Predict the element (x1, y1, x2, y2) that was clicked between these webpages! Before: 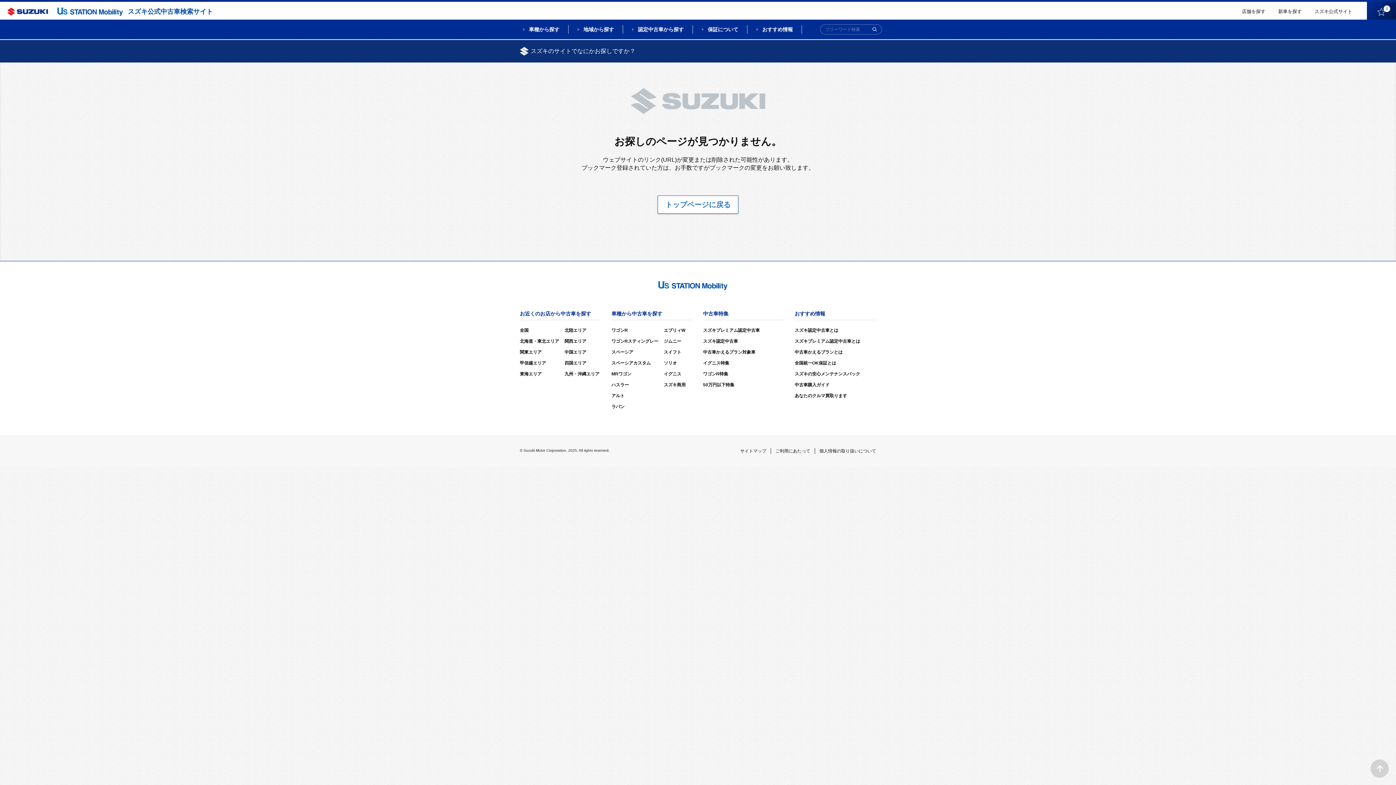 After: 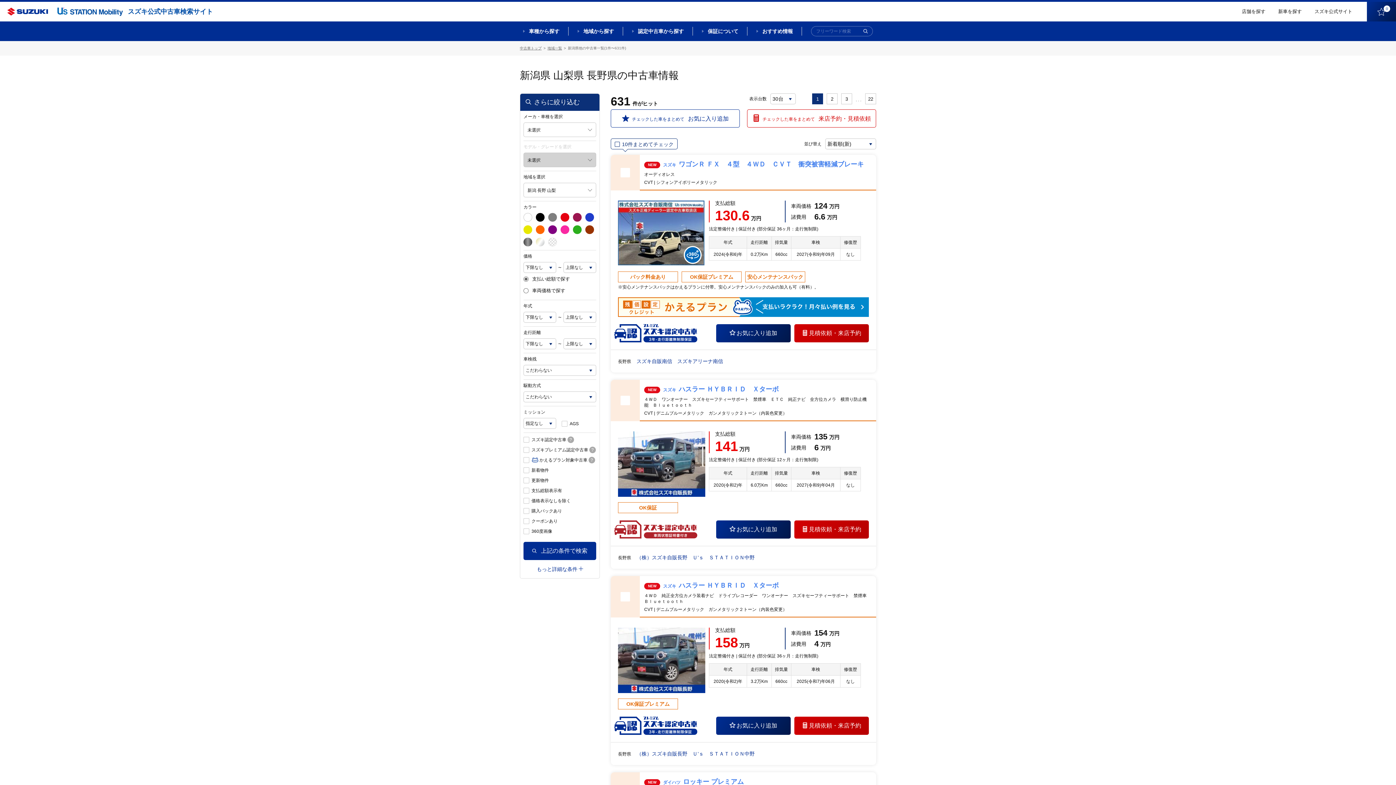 Action: bbox: (520, 360, 546, 365) label: 甲信越エリア